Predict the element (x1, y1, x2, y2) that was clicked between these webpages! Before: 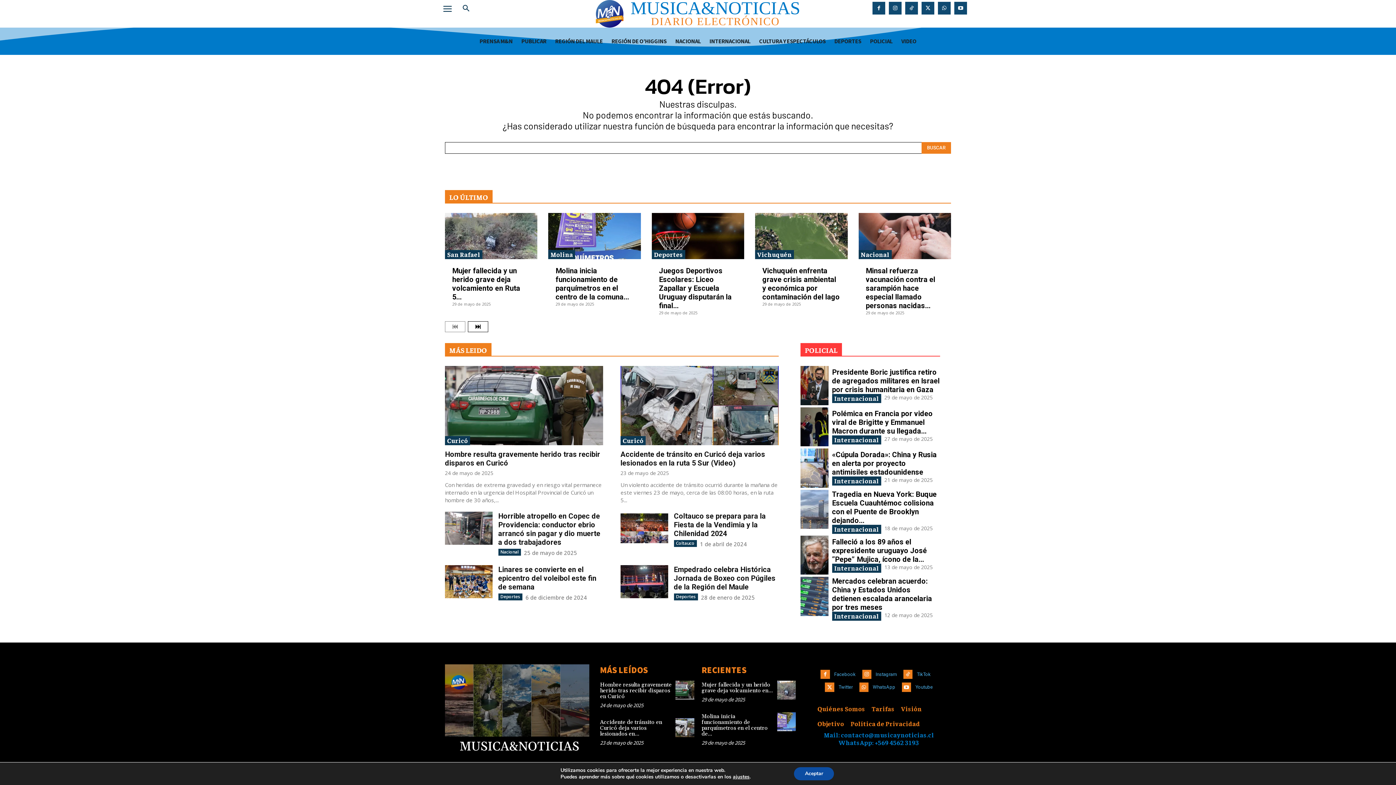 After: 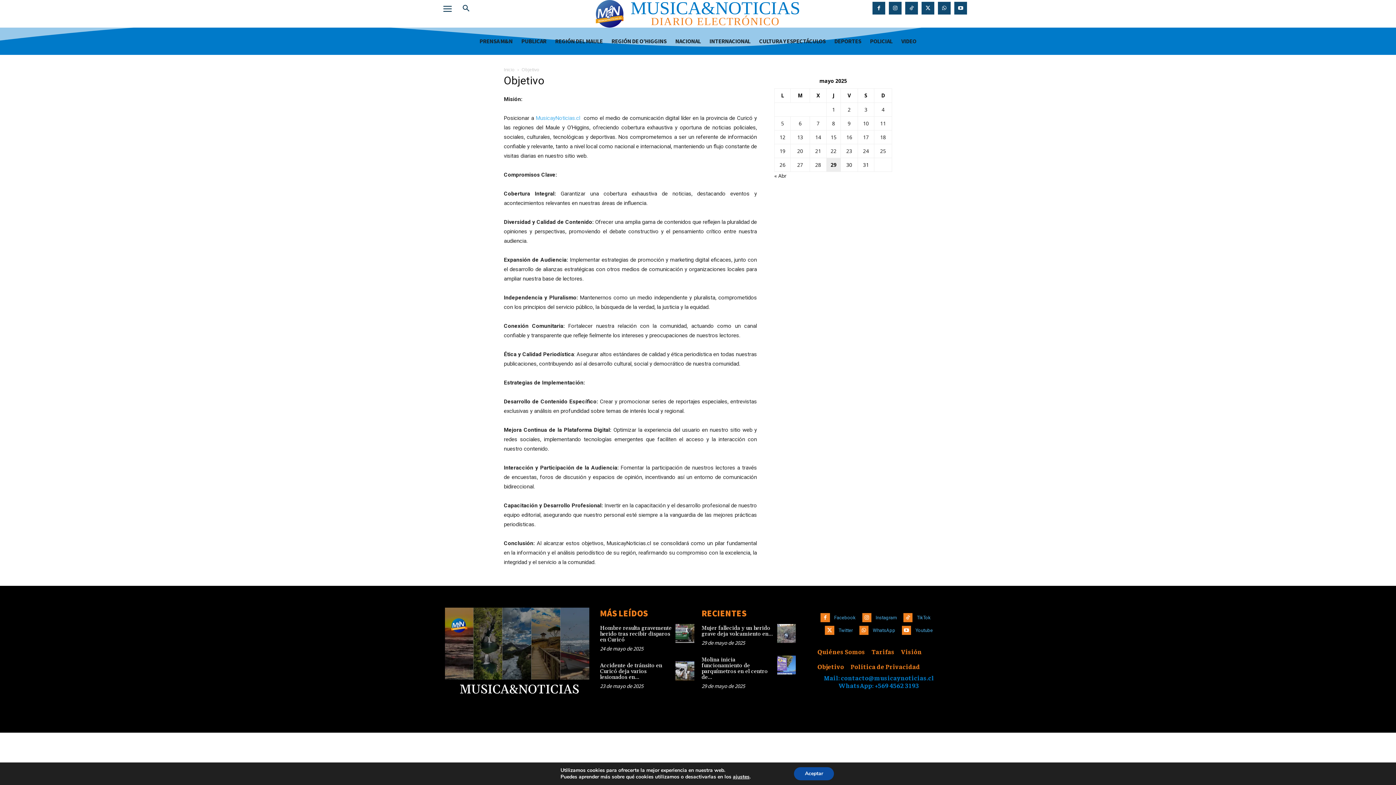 Action: label: Objetivo bbox: (814, 716, 847, 731)